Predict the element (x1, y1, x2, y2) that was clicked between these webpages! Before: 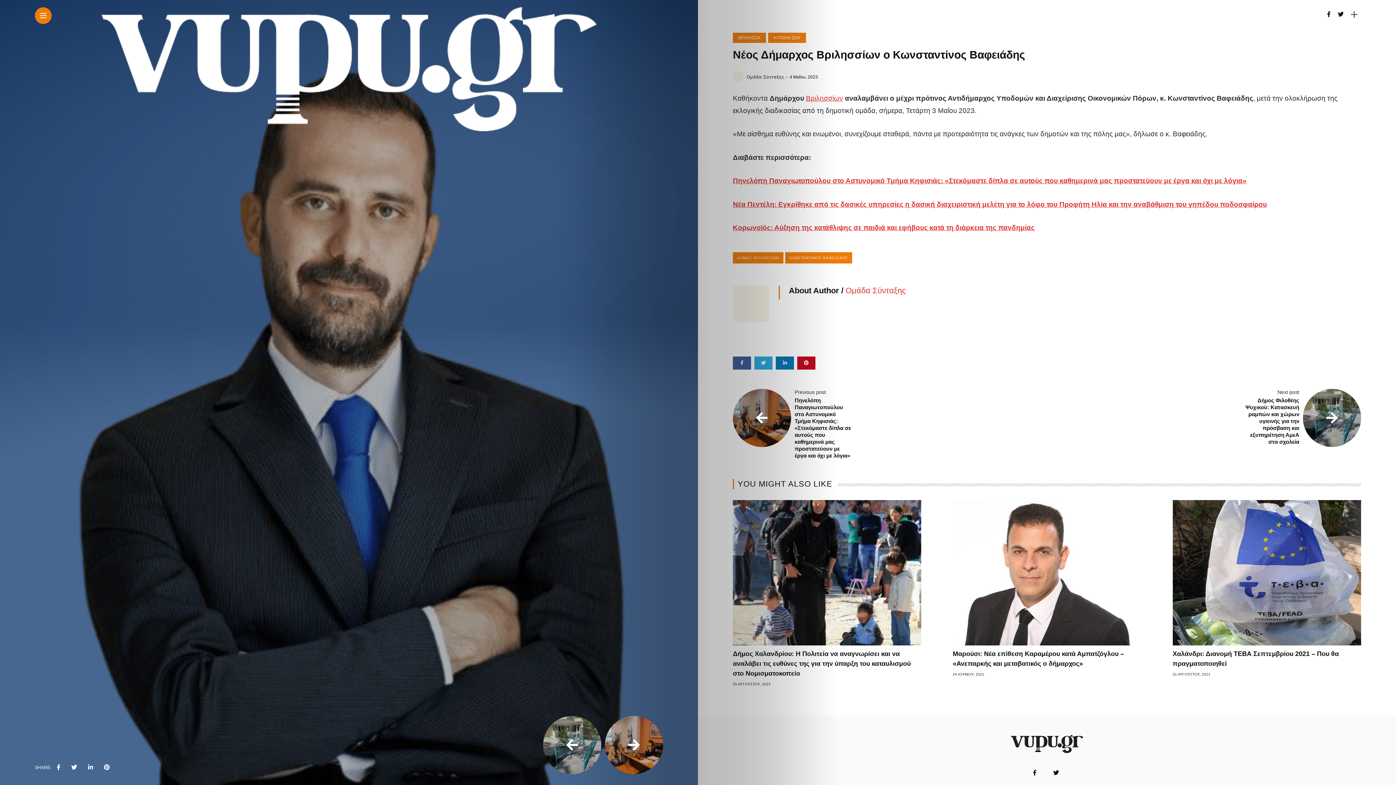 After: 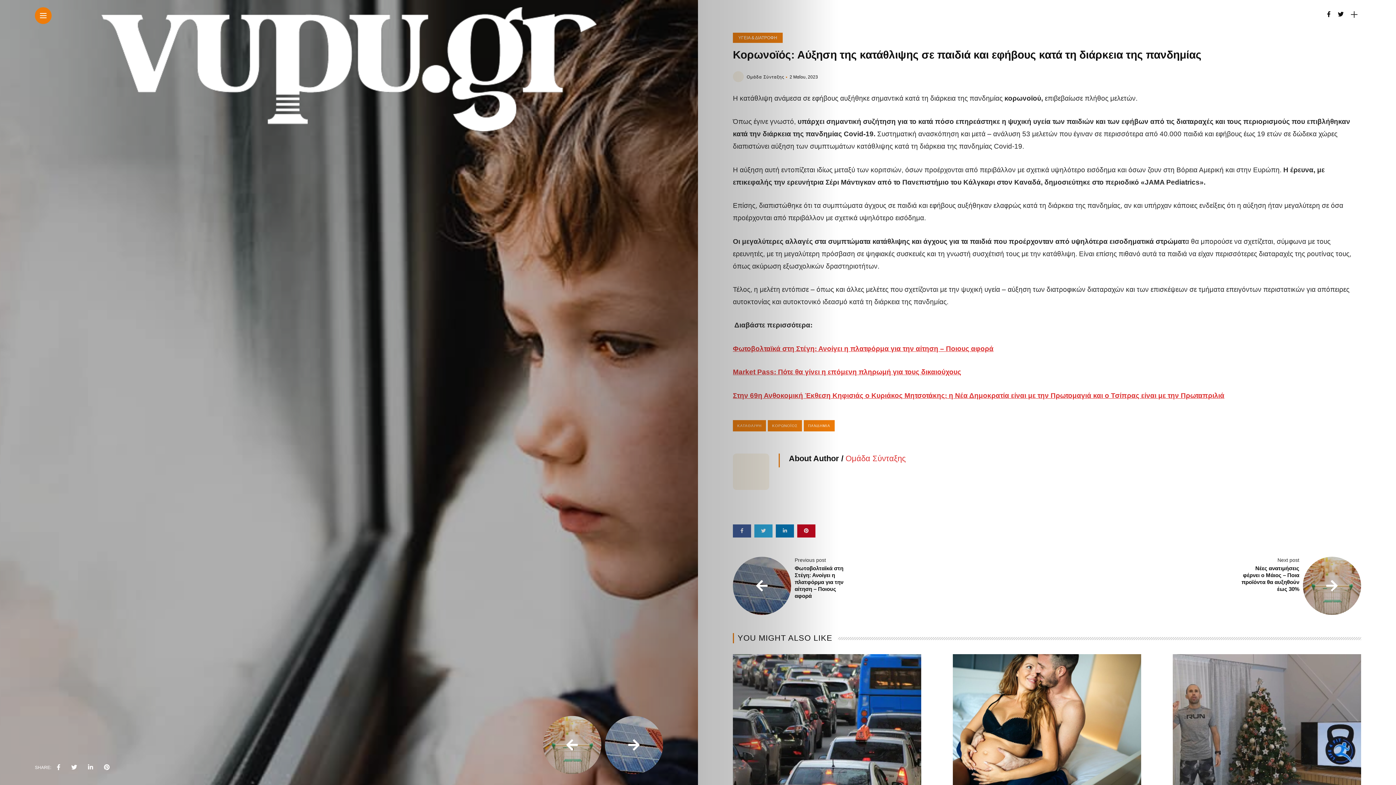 Action: label: Κορωνοϊός: Αύξηση της κατάθλιψης σε παιδιά και εφήβους κατά τη διάρκεια της πανδημίας bbox: (733, 223, 1034, 231)